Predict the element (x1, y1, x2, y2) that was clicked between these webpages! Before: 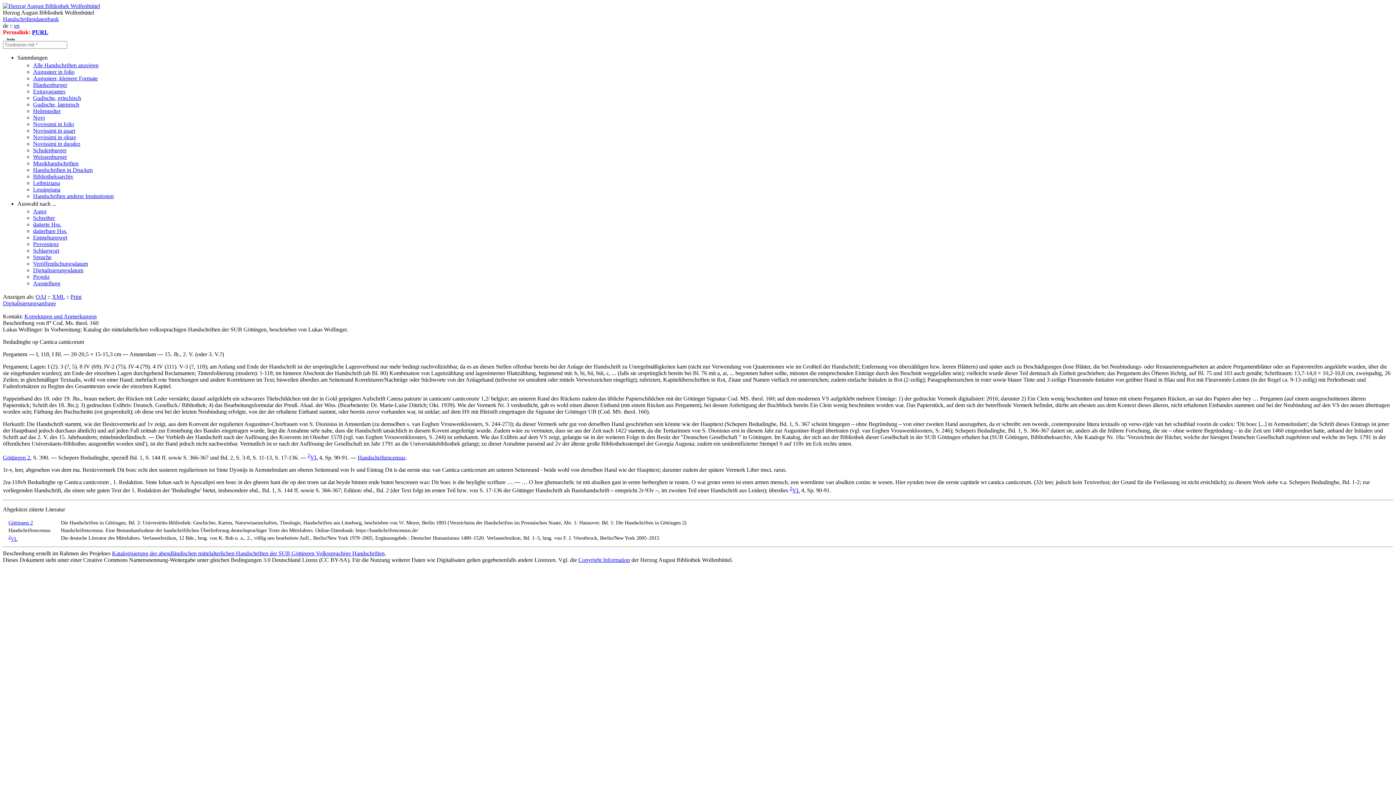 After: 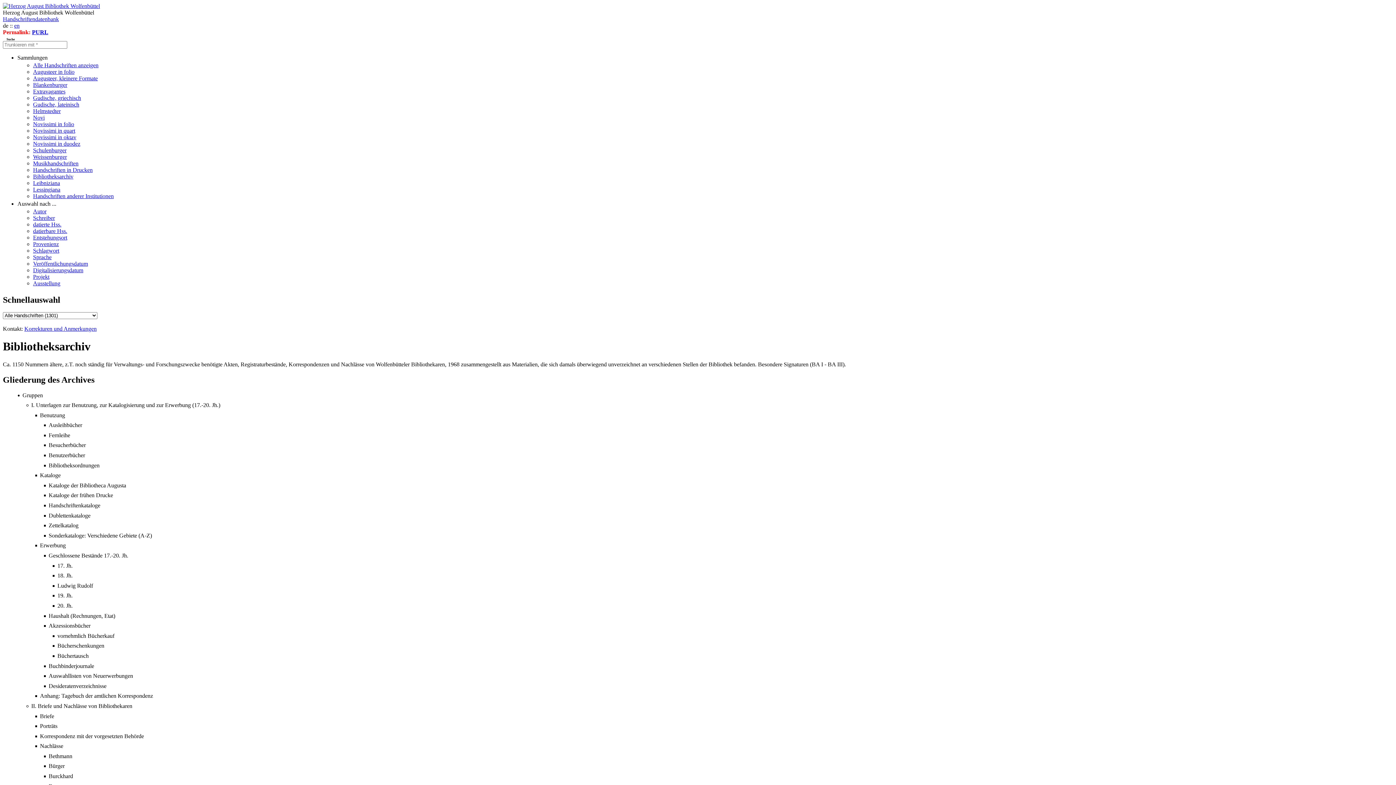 Action: bbox: (33, 173, 73, 179) label: Bibliotheksarchiv